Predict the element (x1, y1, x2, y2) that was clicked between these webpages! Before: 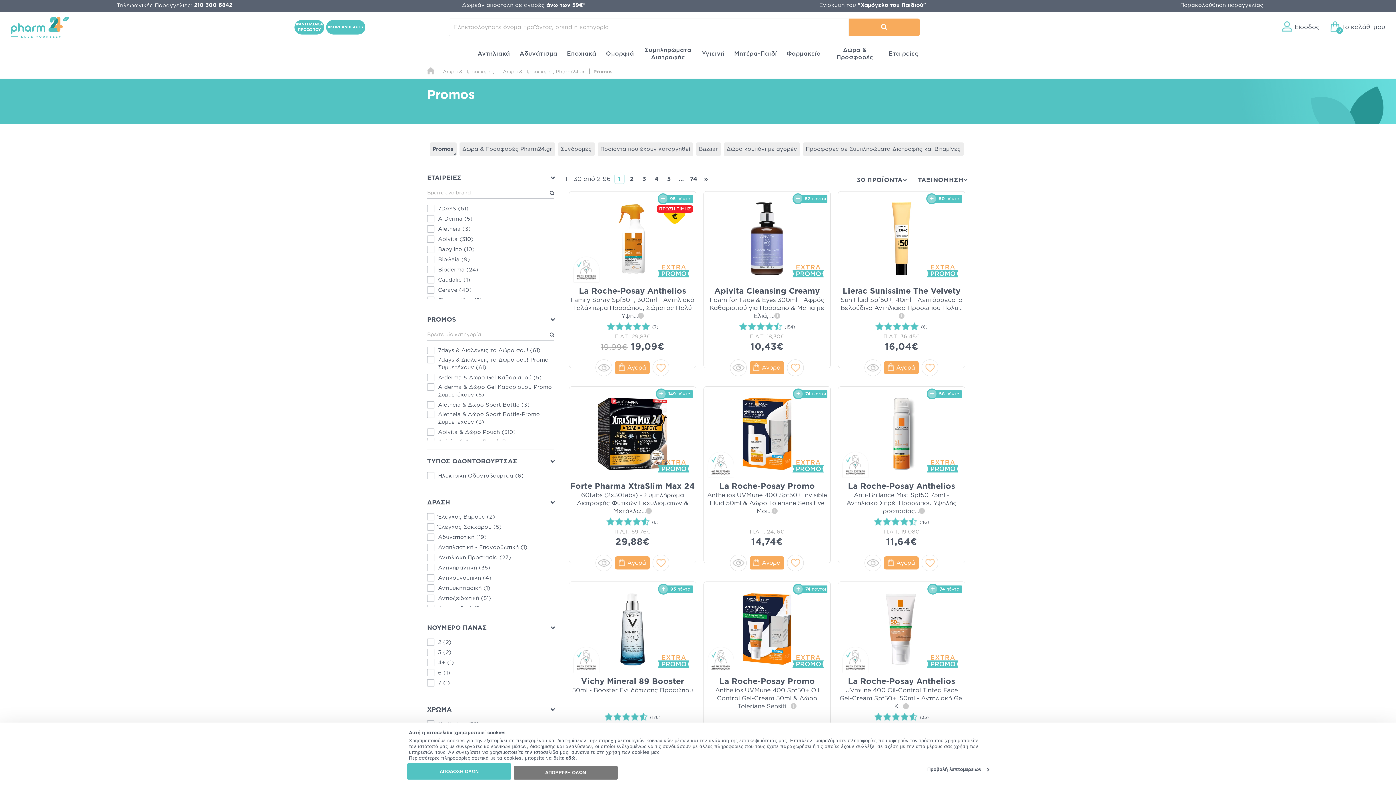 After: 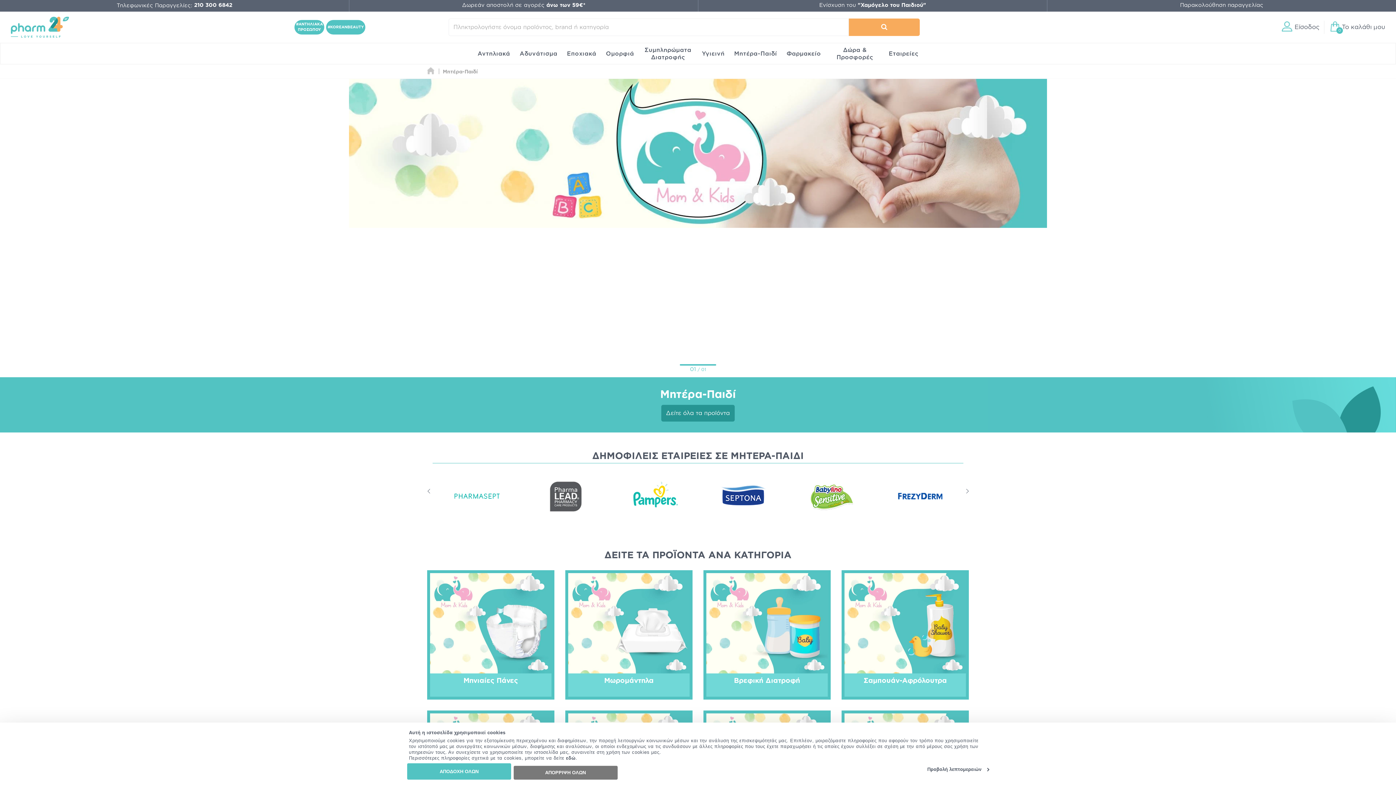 Action: label: Μητέρα-Παιδί bbox: (729, 43, 782, 64)